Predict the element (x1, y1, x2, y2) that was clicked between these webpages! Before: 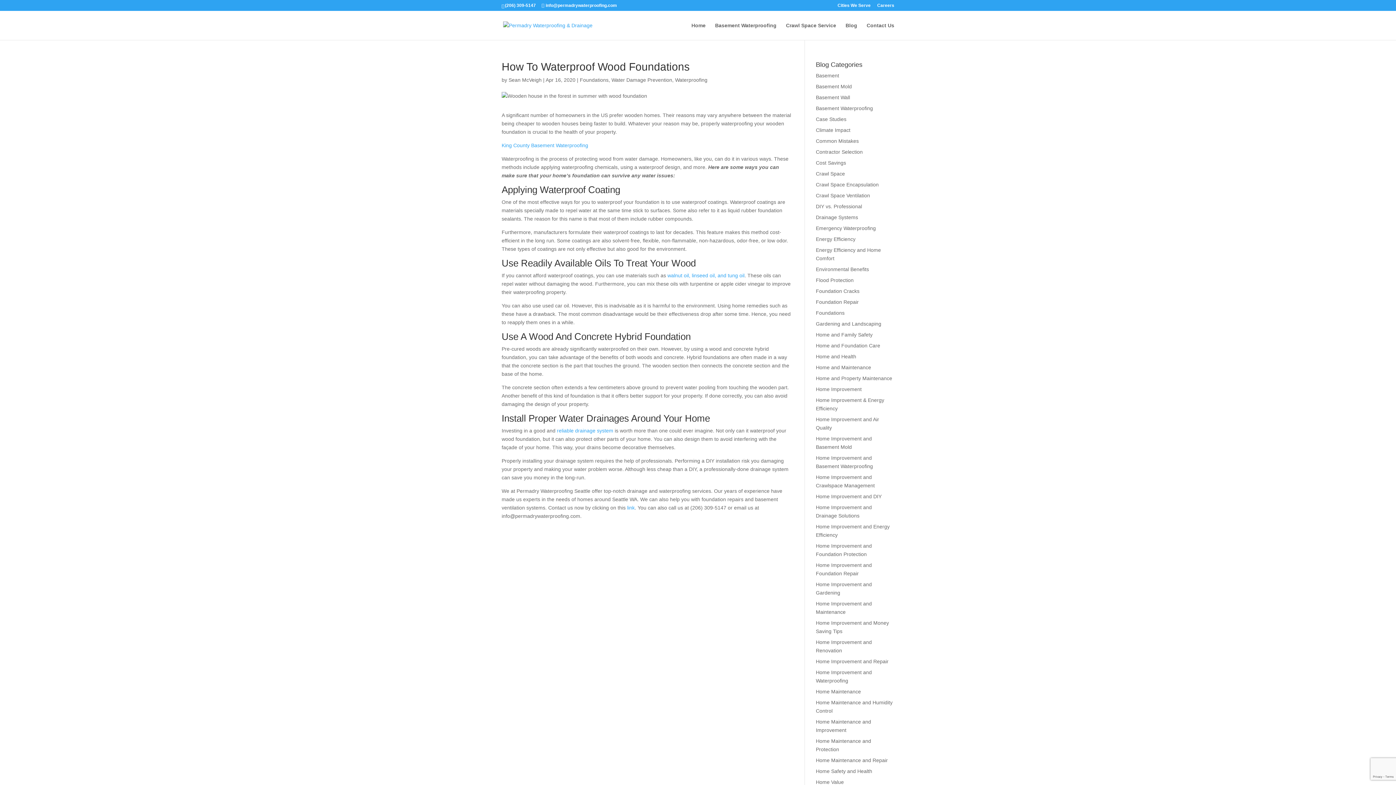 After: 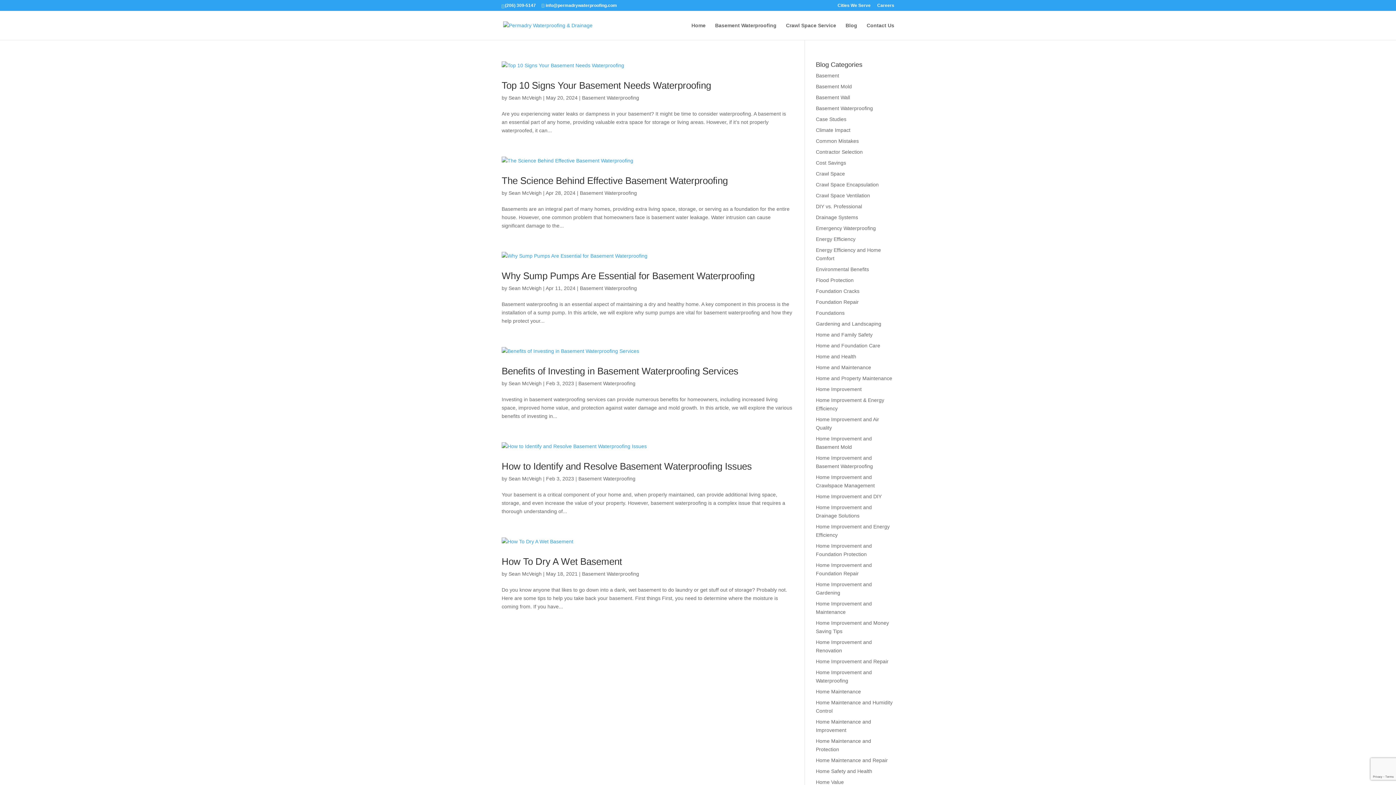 Action: label: Basement Waterproofing bbox: (816, 105, 873, 111)